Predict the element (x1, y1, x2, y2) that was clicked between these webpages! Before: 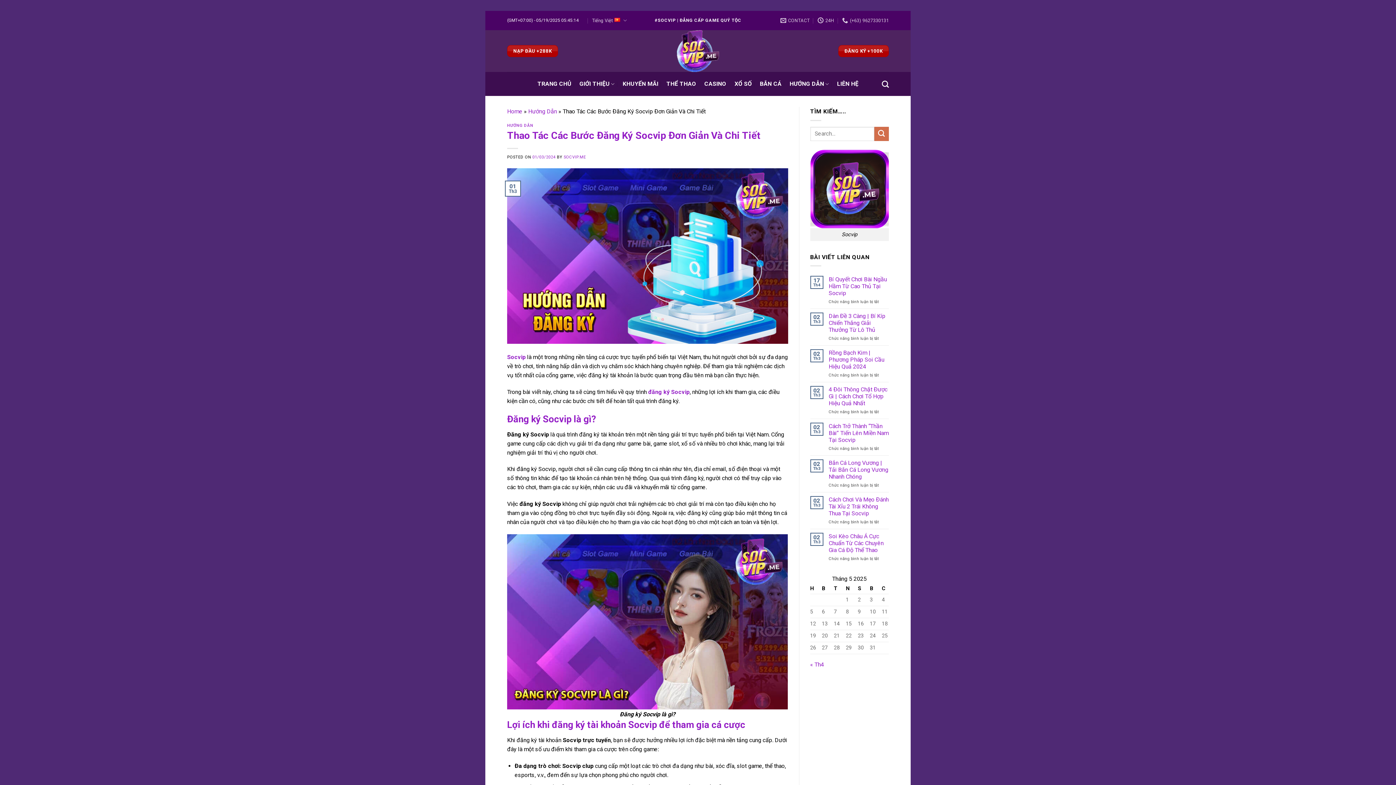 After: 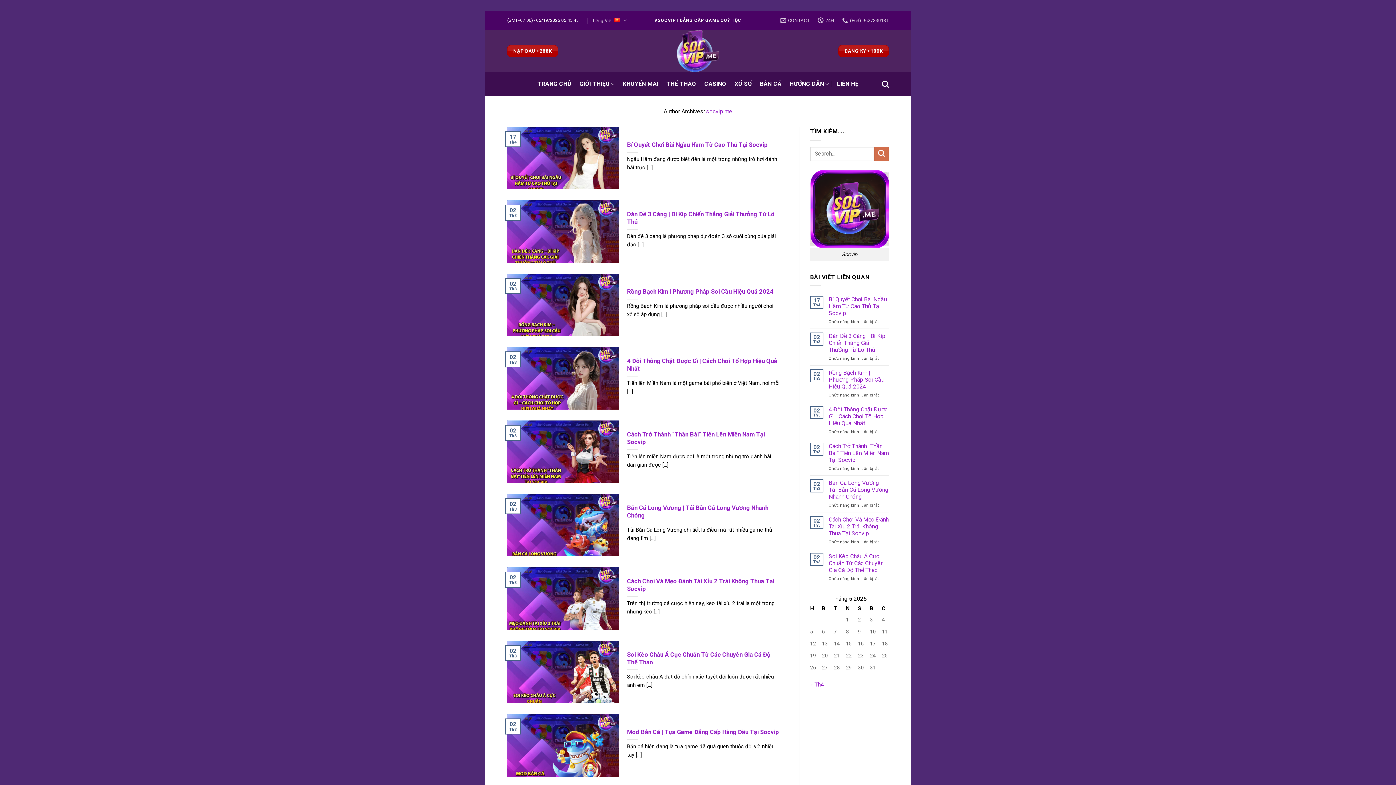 Action: bbox: (563, 155, 586, 159) label: SOCVIP.ME